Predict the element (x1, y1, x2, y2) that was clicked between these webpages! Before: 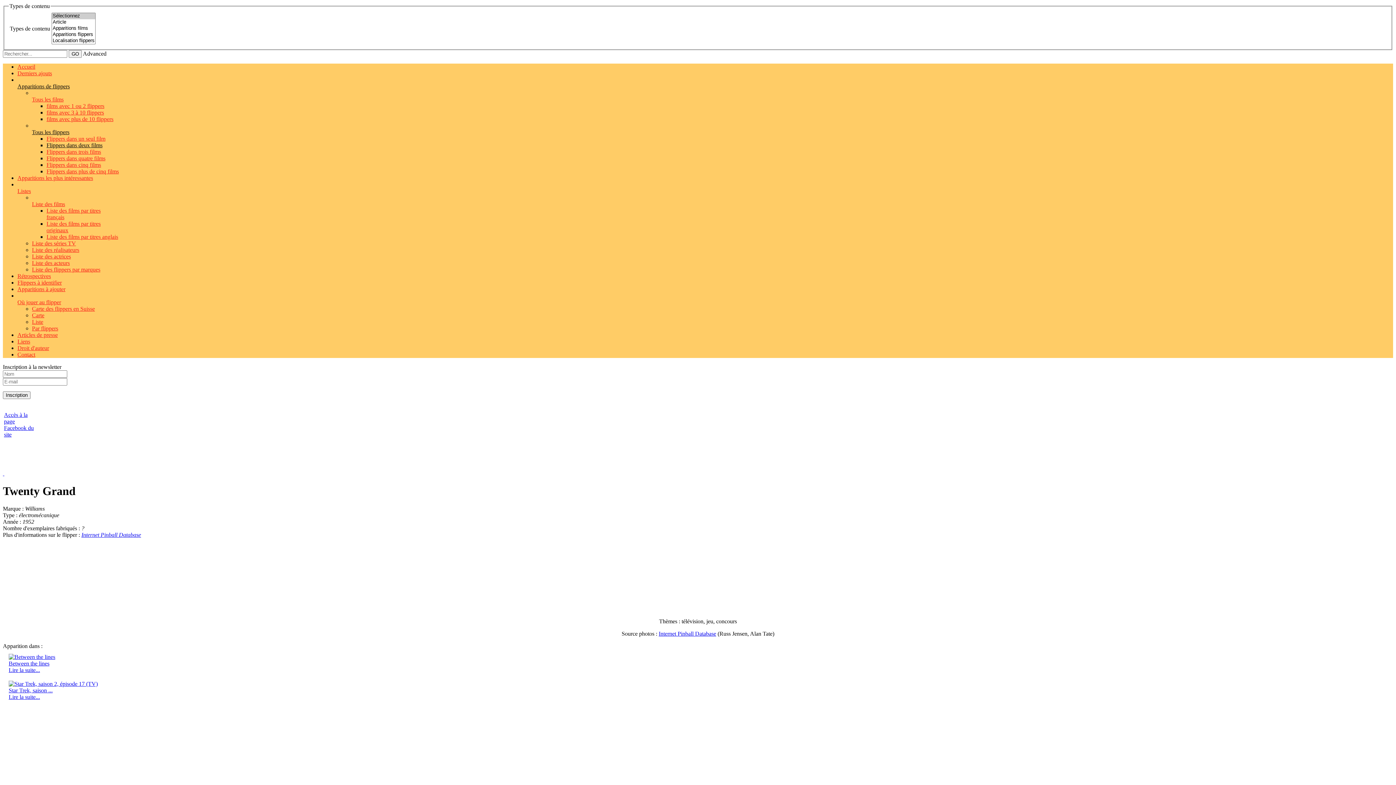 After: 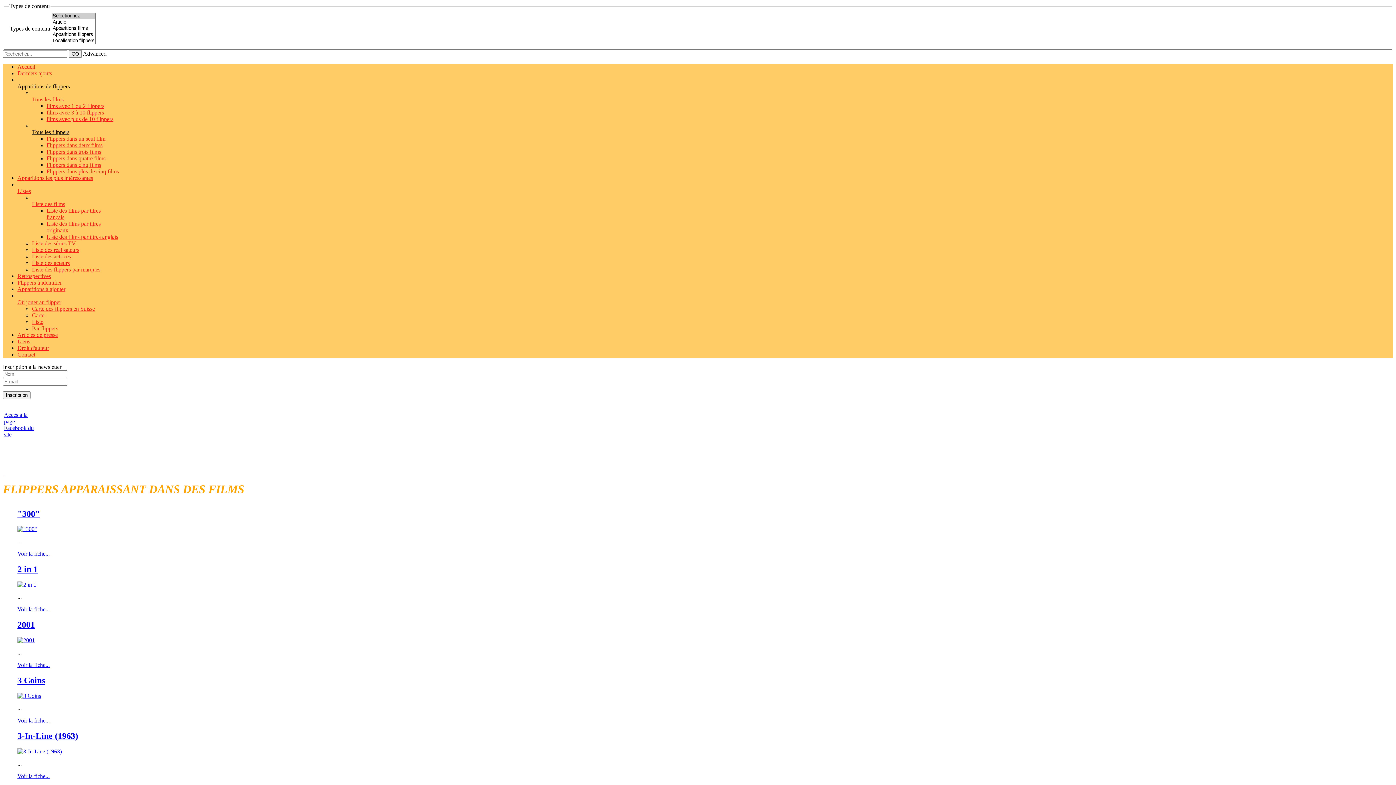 Action: bbox: (32, 128, 69, 135) label: Tous les flippers